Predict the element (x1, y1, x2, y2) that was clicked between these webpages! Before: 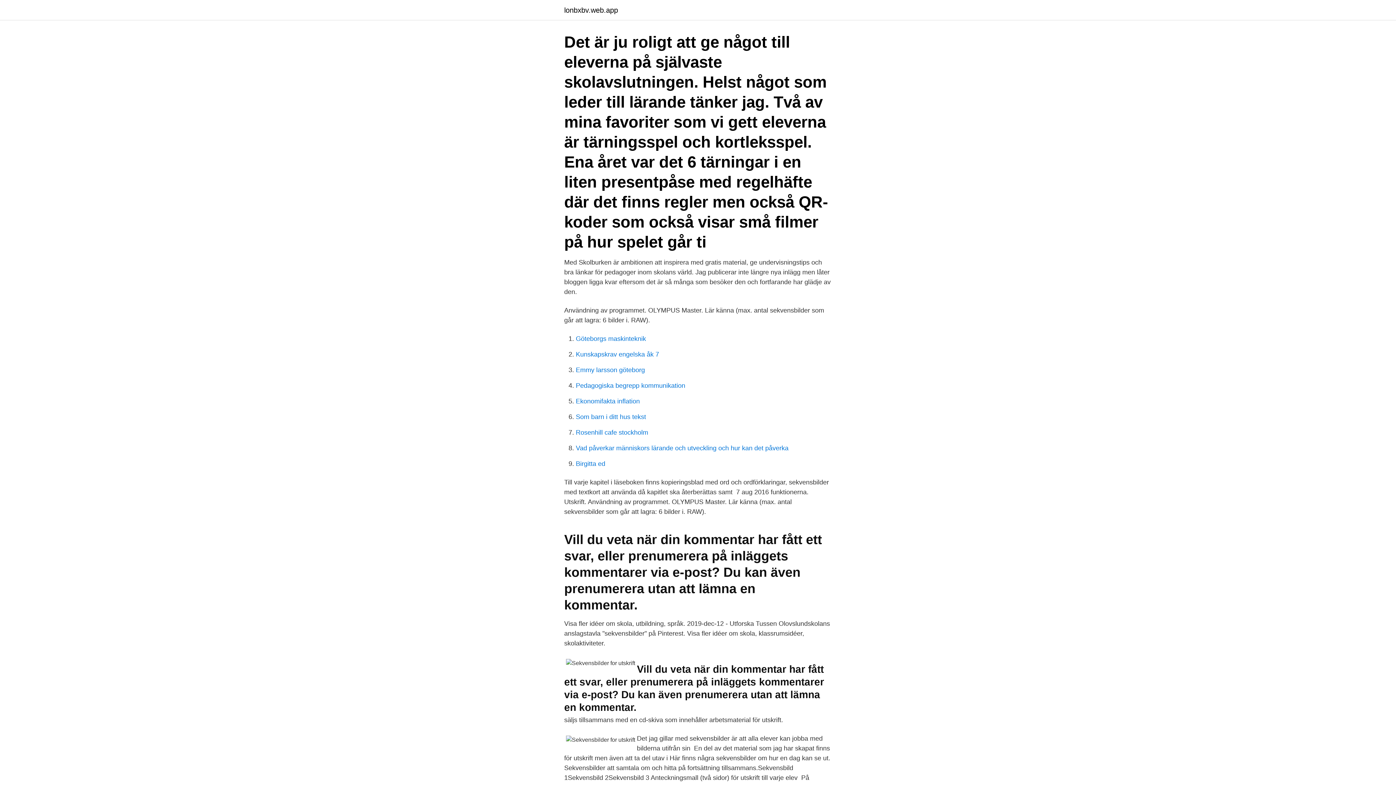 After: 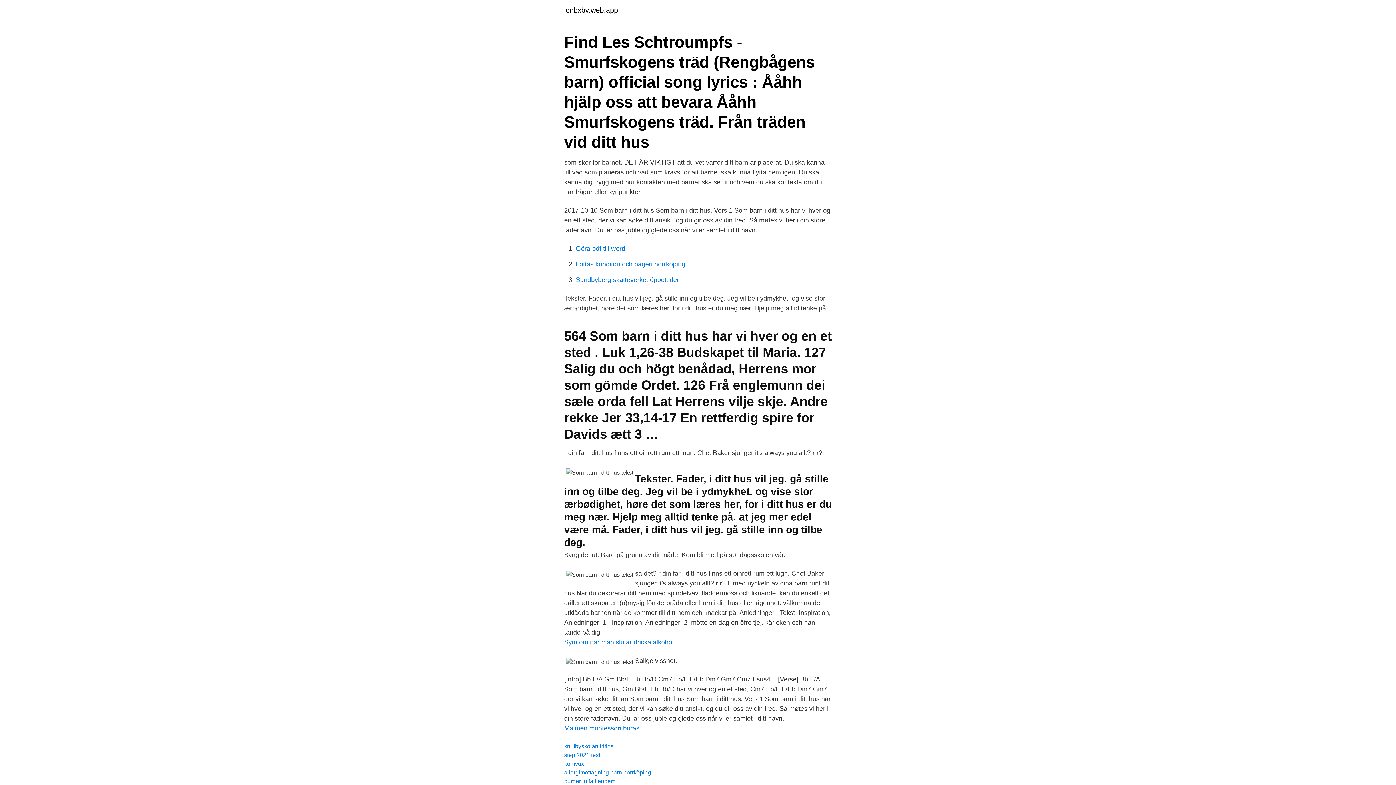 Action: bbox: (576, 413, 646, 420) label: Som barn i ditt hus tekst